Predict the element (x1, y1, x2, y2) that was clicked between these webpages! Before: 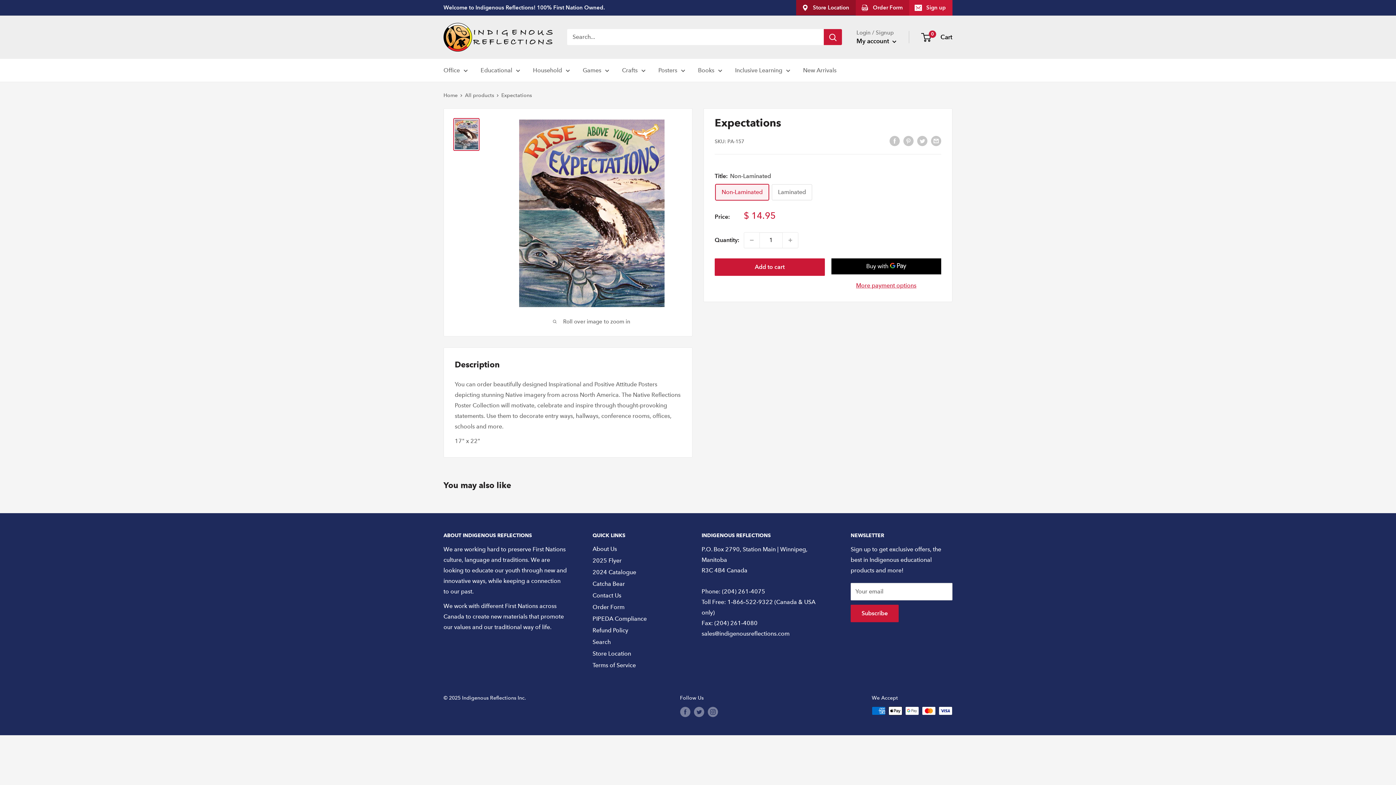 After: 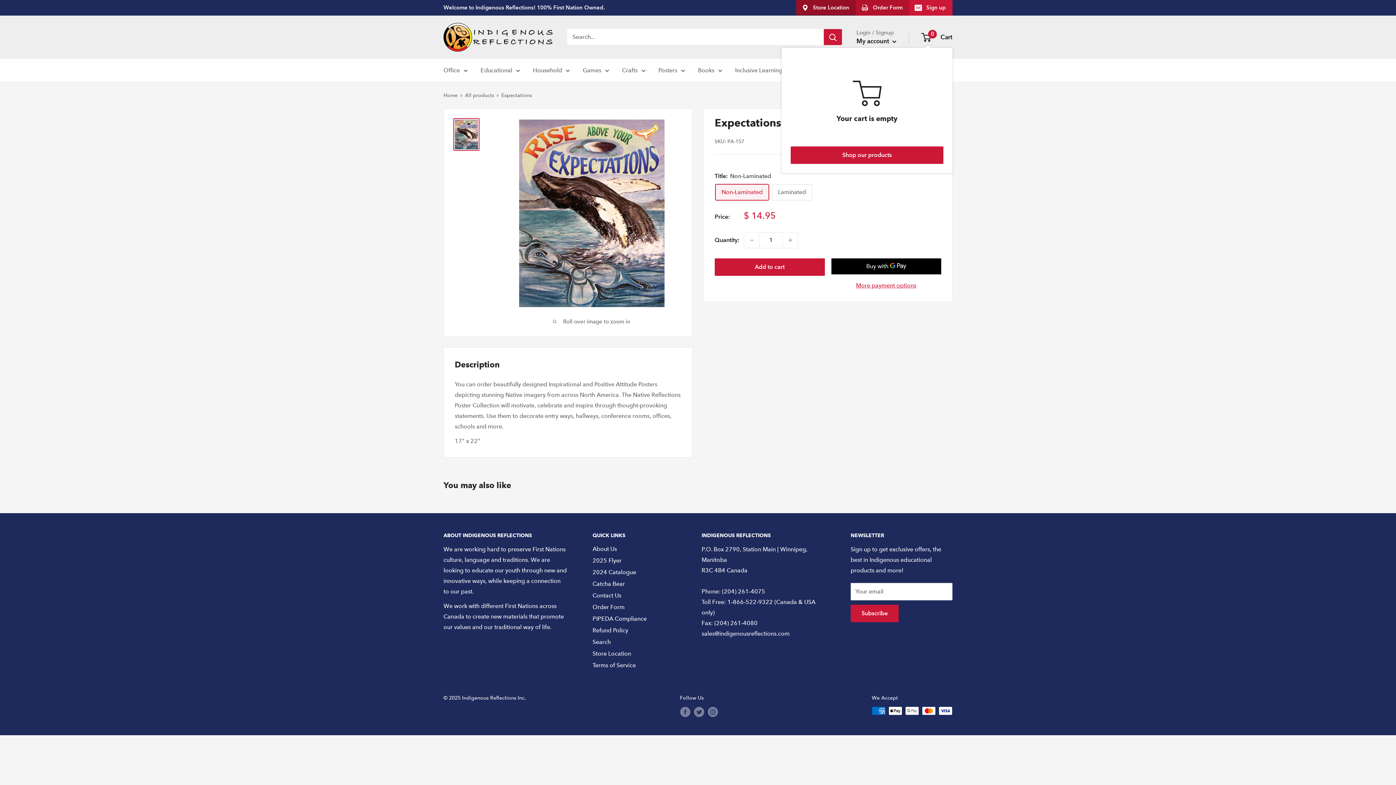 Action: bbox: (922, 31, 952, 42) label: 0
 Cart